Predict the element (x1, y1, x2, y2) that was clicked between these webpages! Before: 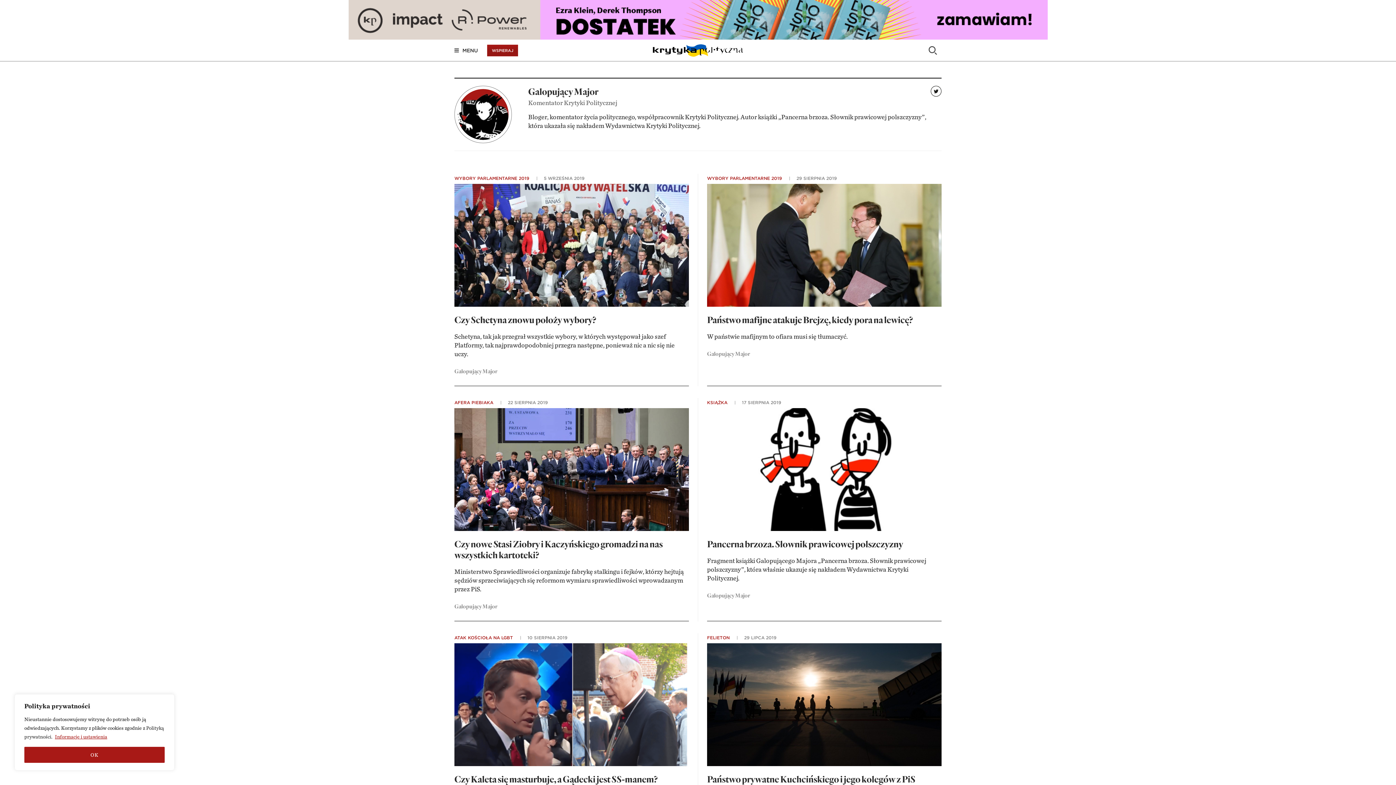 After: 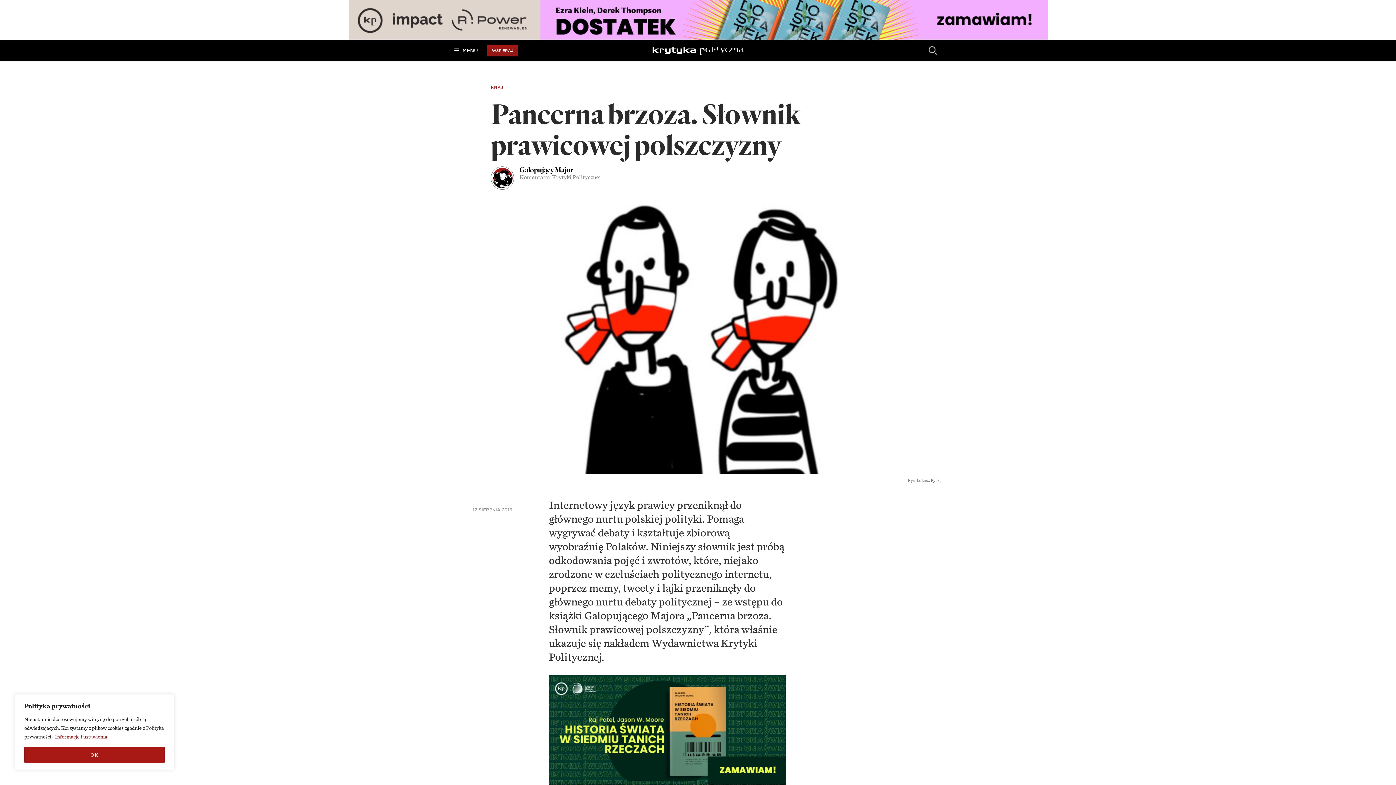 Action: label: Pancerna brzoza. Słownik prawicowej polszczyzny bbox: (707, 538, 903, 549)